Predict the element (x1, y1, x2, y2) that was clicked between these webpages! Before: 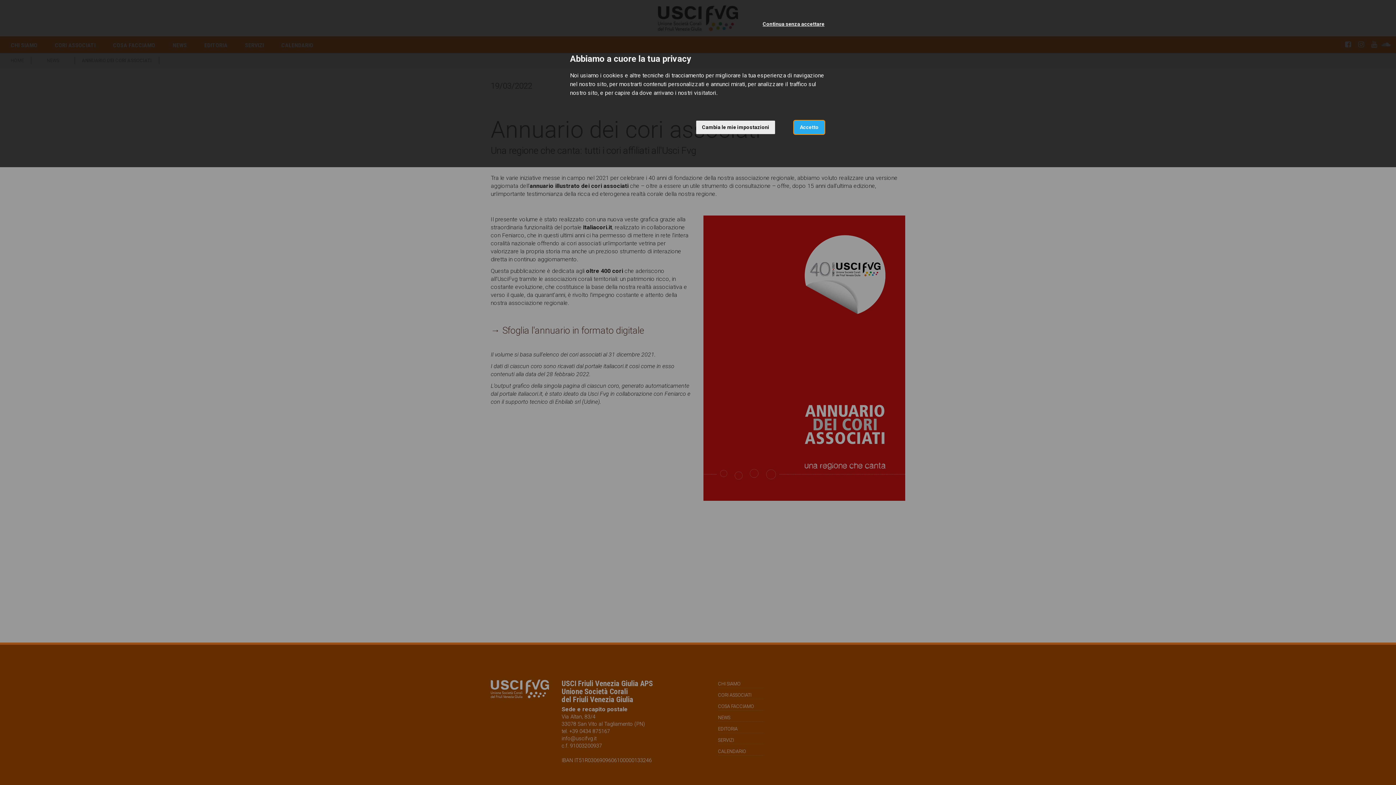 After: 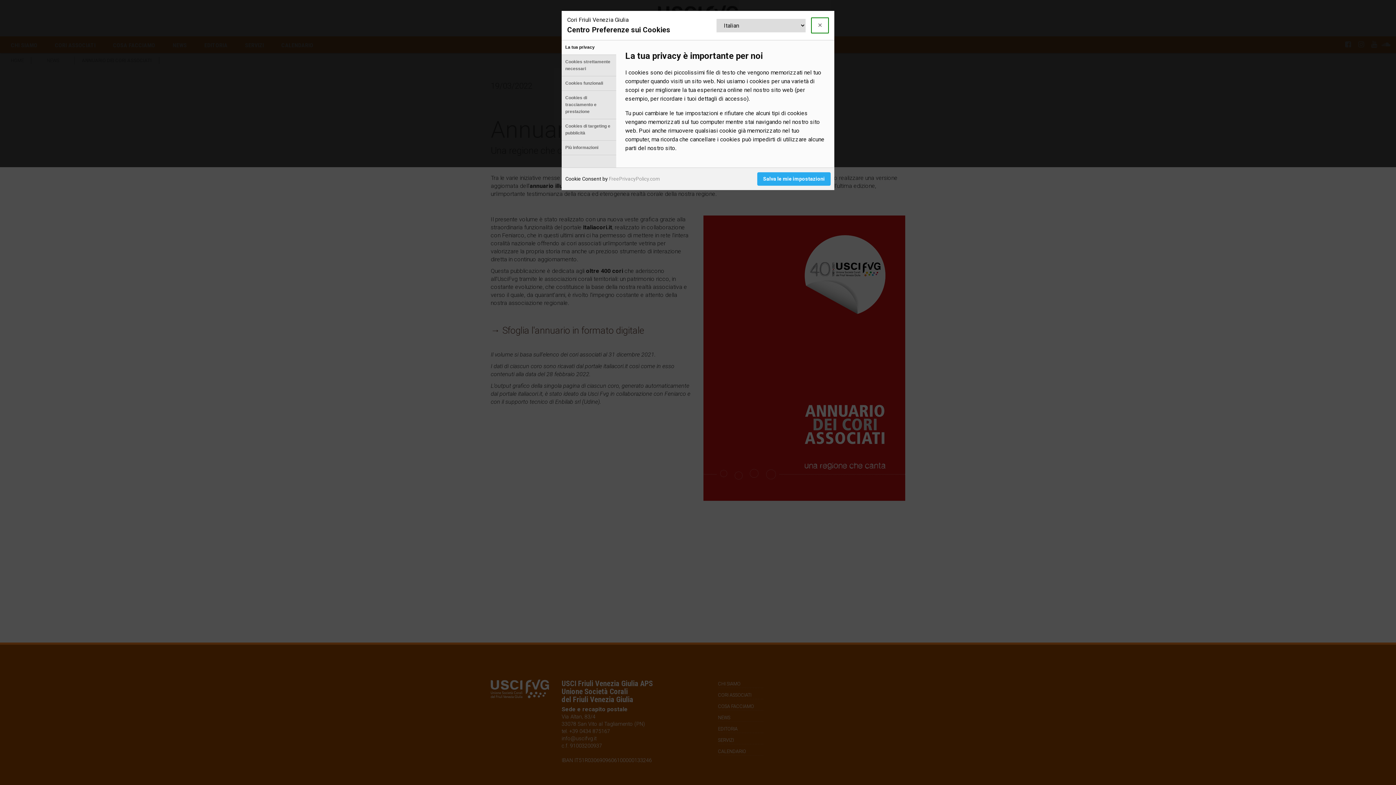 Action: label: Cambia le mie impostazioni bbox: (696, 120, 775, 134)